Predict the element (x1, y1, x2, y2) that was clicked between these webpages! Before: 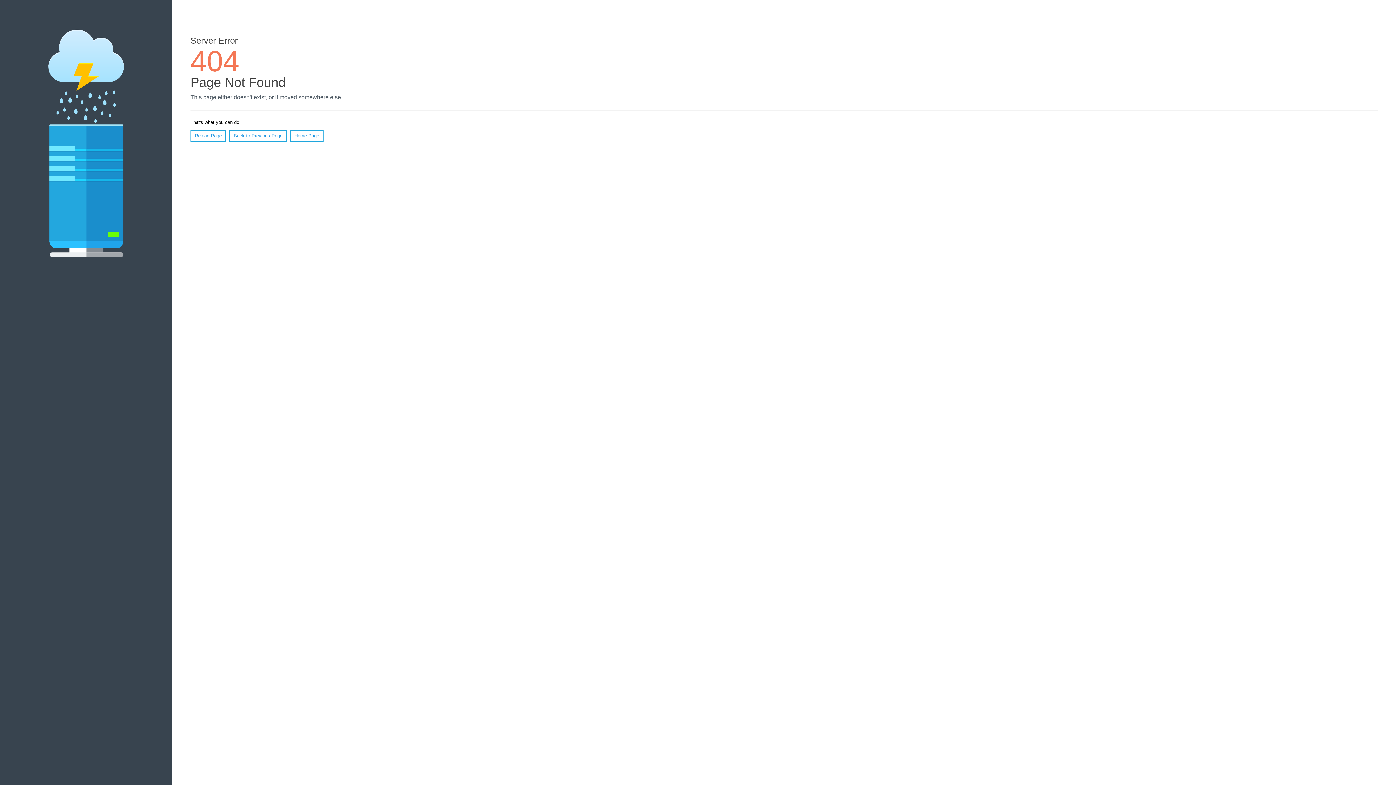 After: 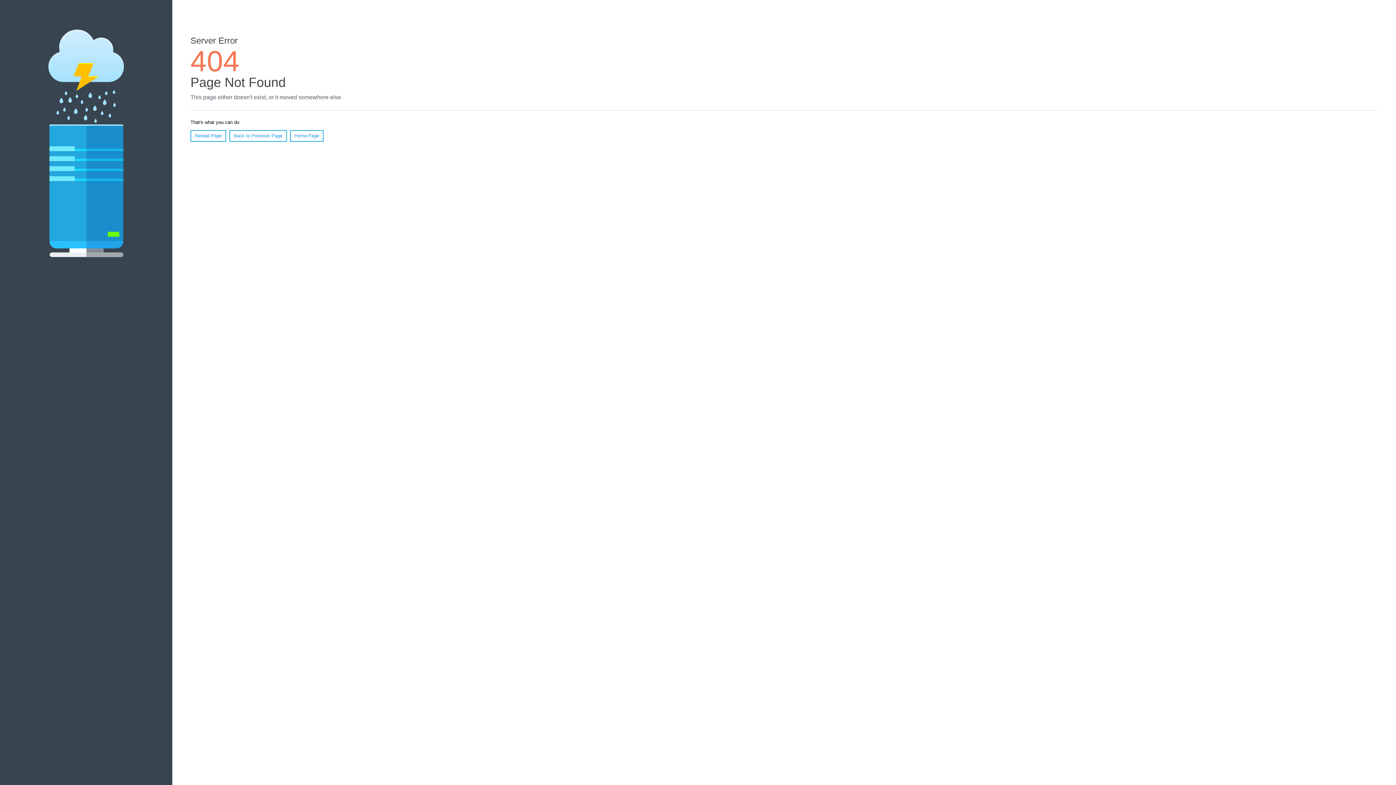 Action: label: Reload Page bbox: (190, 130, 226, 141)